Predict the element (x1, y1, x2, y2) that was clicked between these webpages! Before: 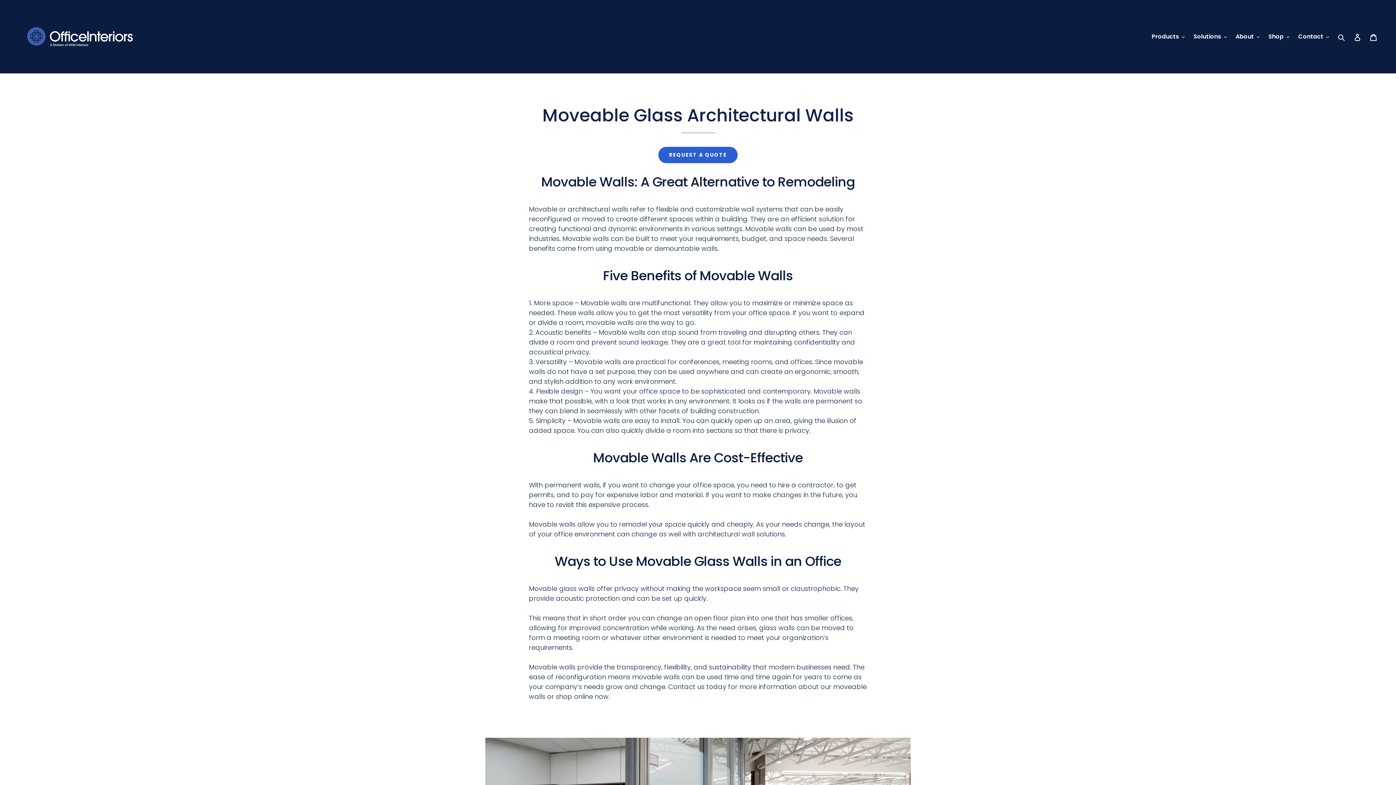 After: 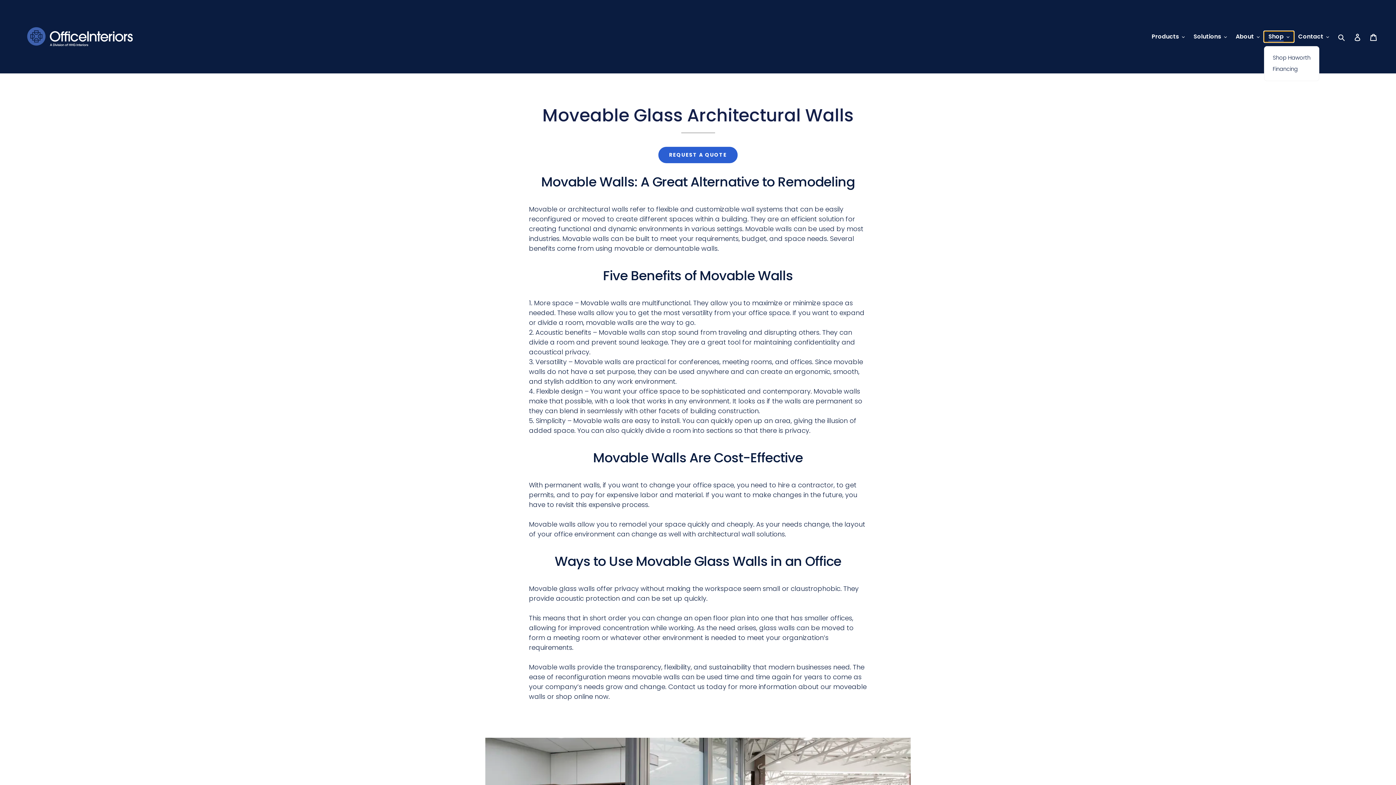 Action: bbox: (1264, 31, 1294, 42) label: Shop